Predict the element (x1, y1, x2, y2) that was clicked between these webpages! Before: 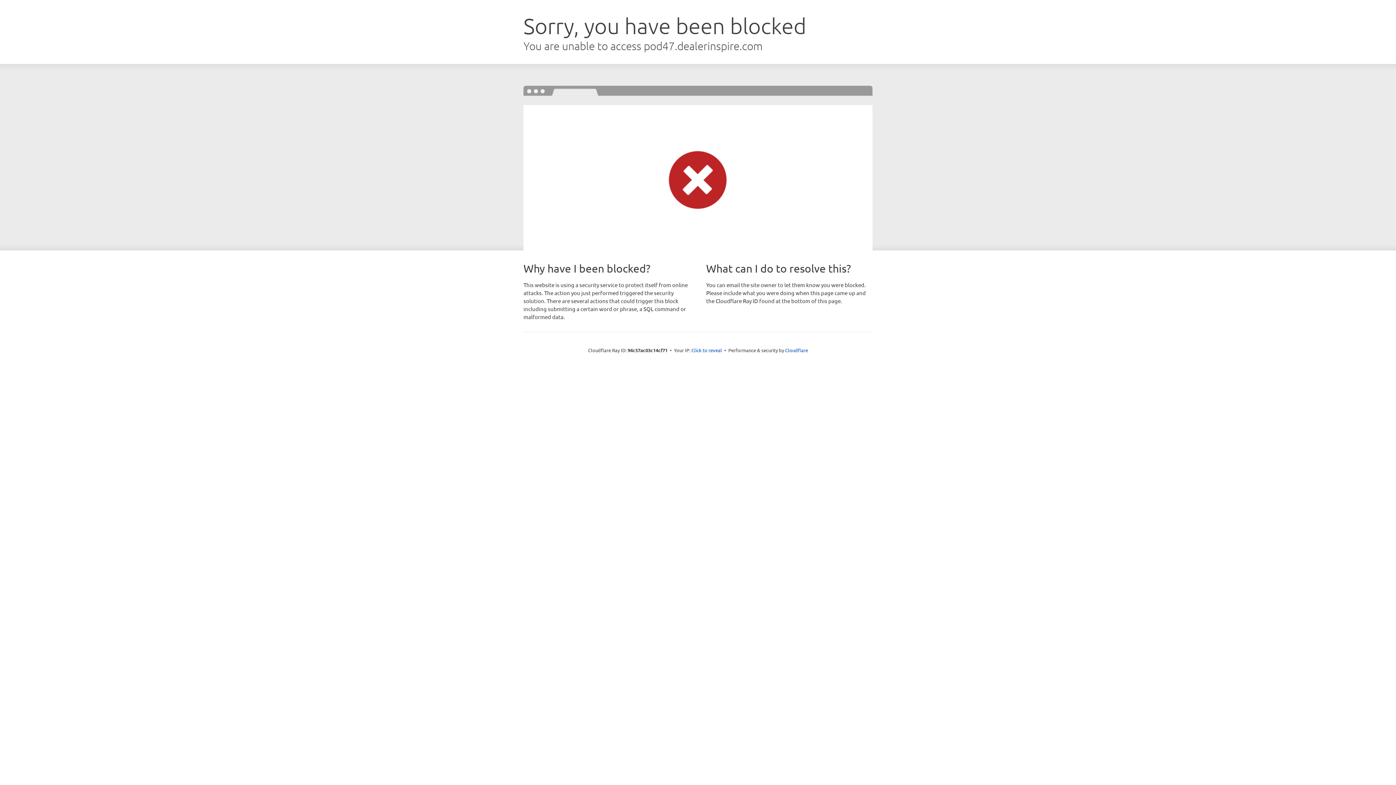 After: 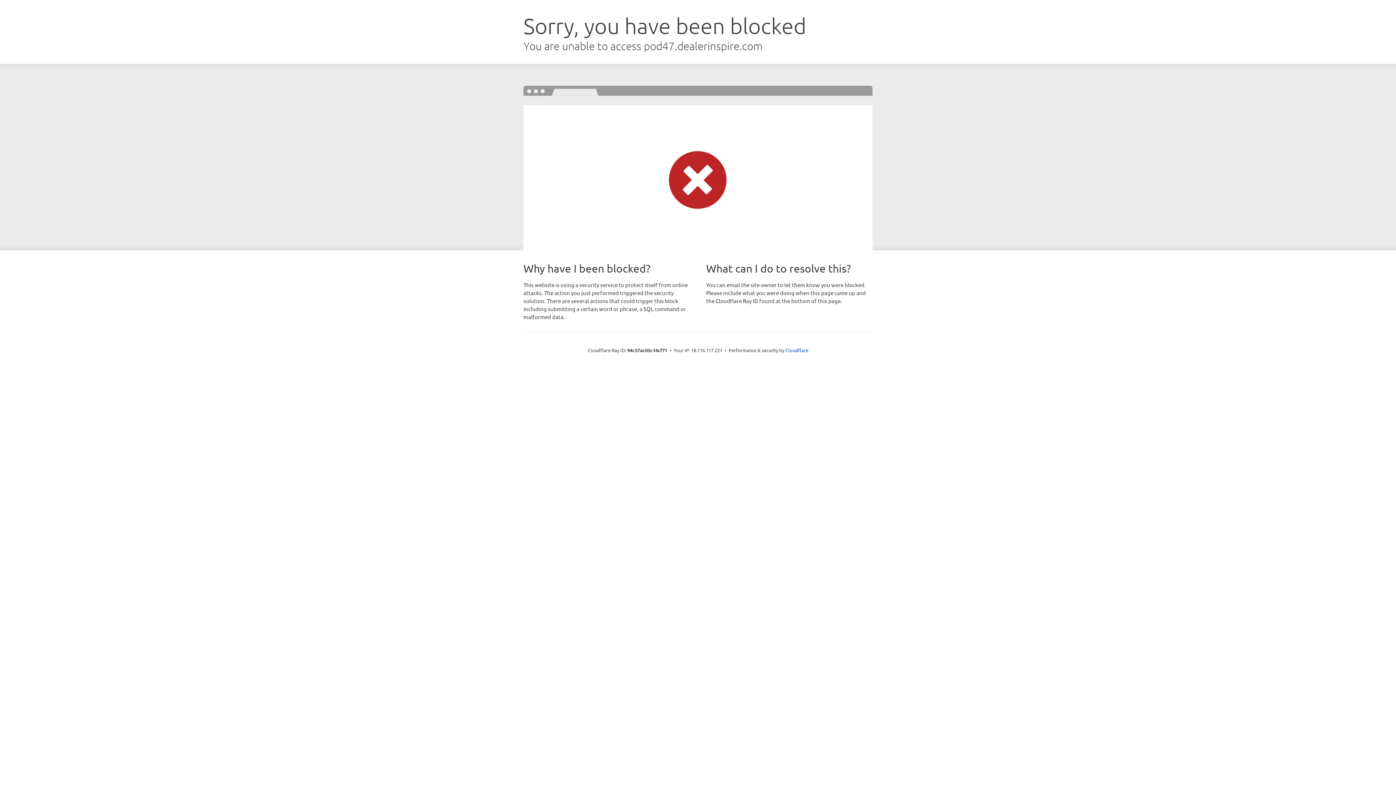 Action: bbox: (691, 346, 722, 353) label: Click to reveal